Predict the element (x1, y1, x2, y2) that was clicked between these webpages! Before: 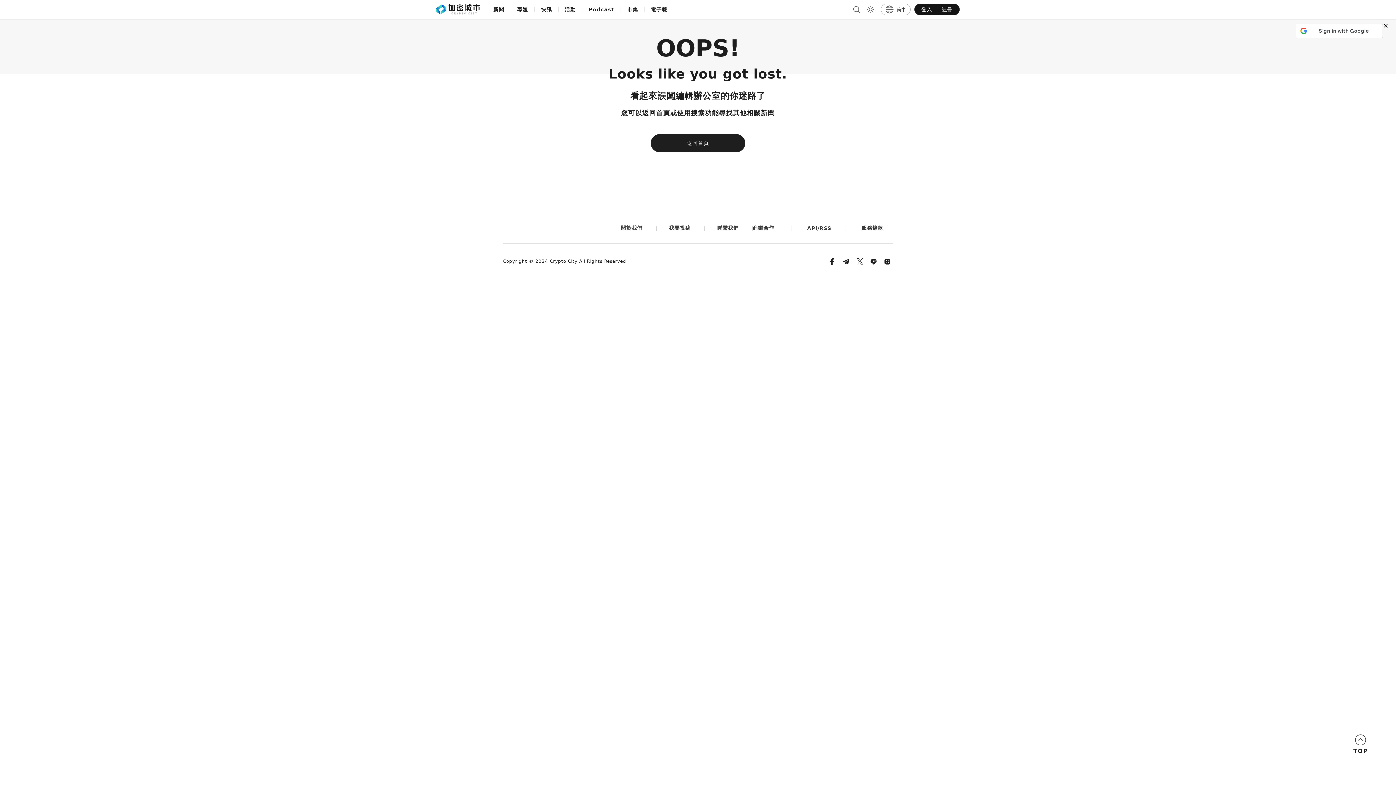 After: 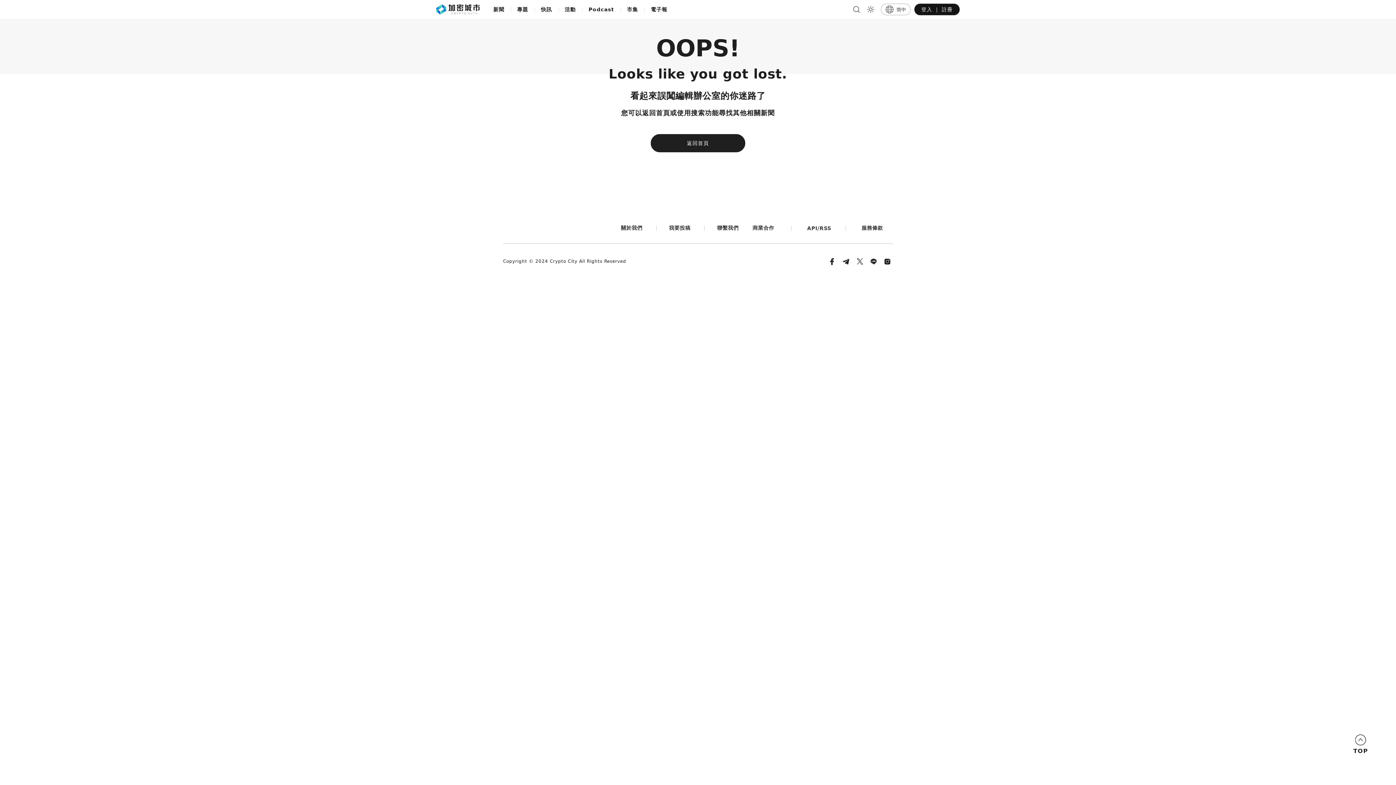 Action: bbox: (1383, 20, 1389, 30) label: ×